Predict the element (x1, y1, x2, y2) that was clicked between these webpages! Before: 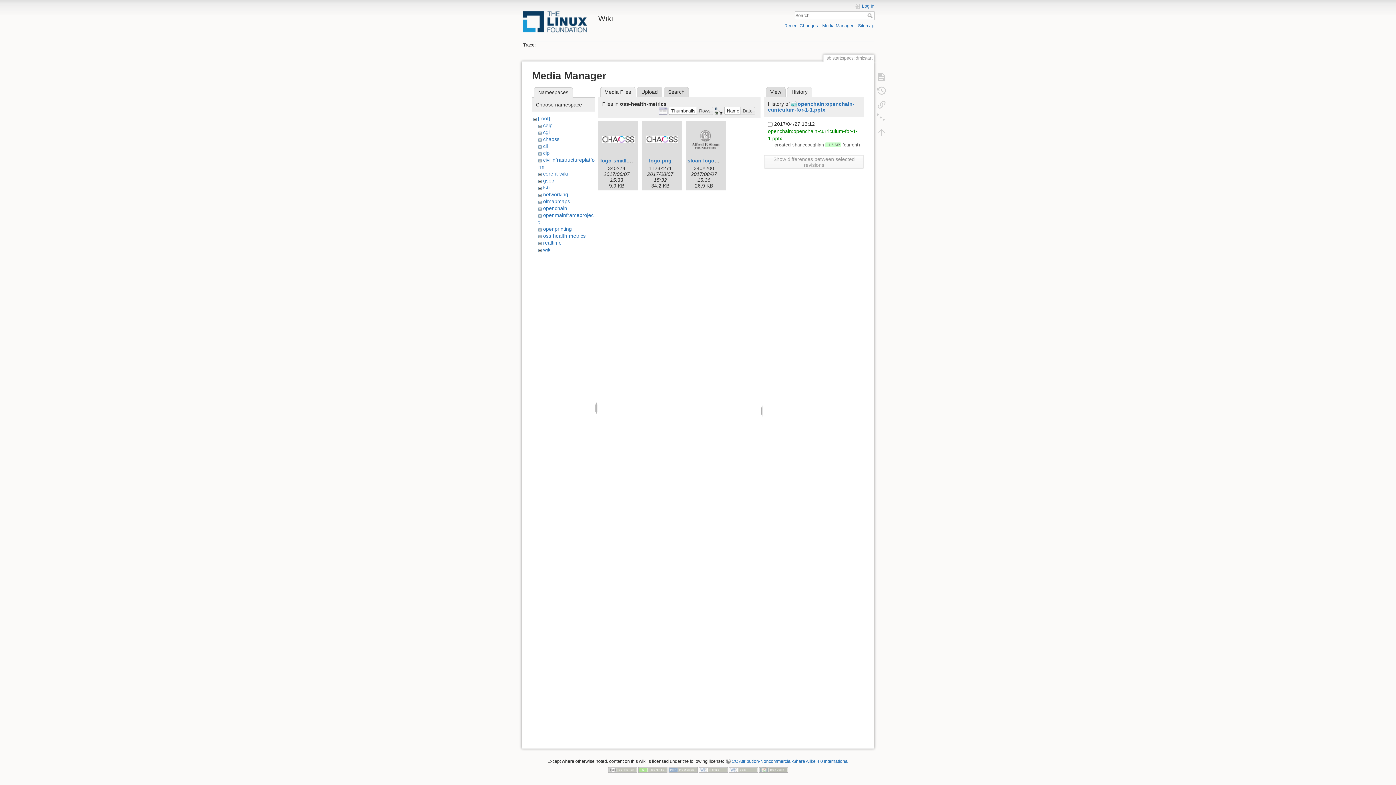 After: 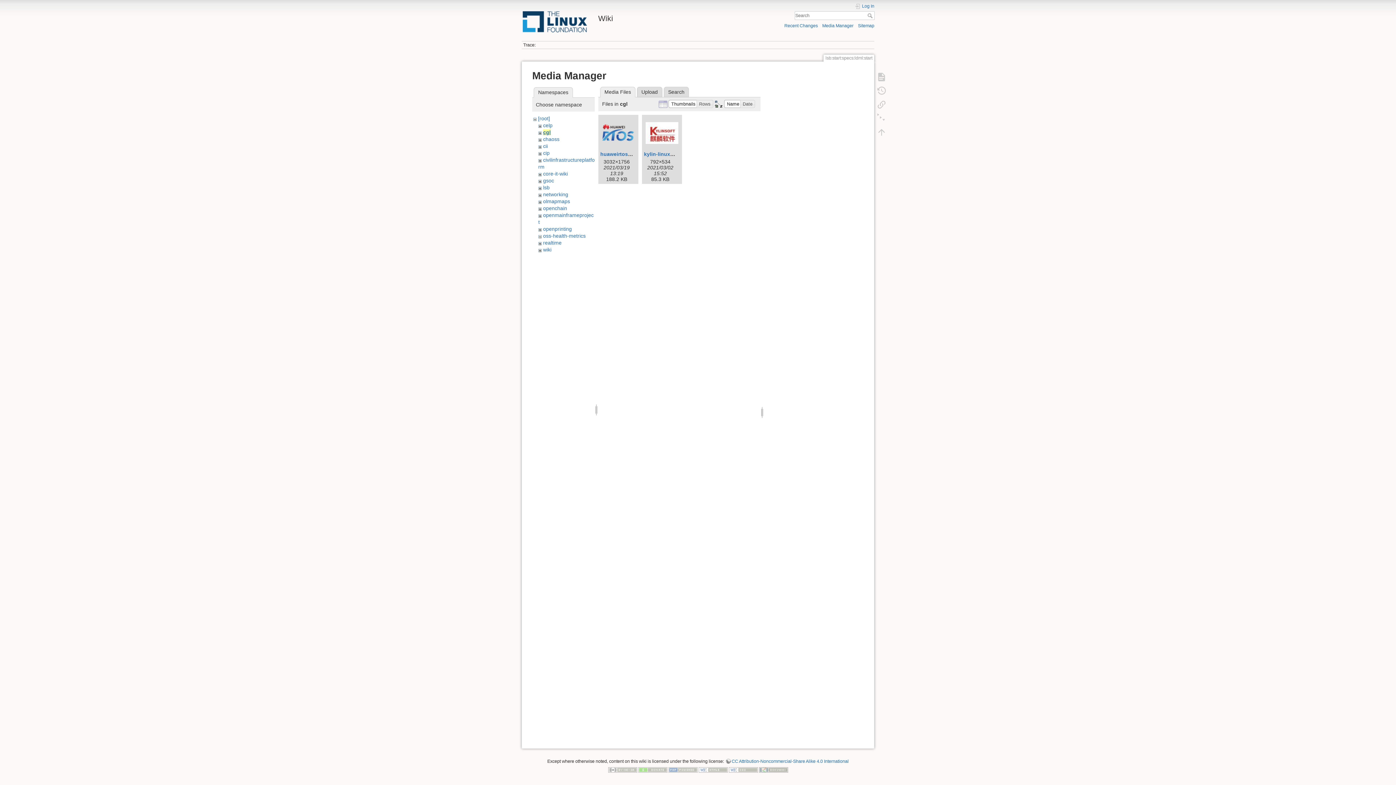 Action: bbox: (543, 129, 549, 135) label: cgl